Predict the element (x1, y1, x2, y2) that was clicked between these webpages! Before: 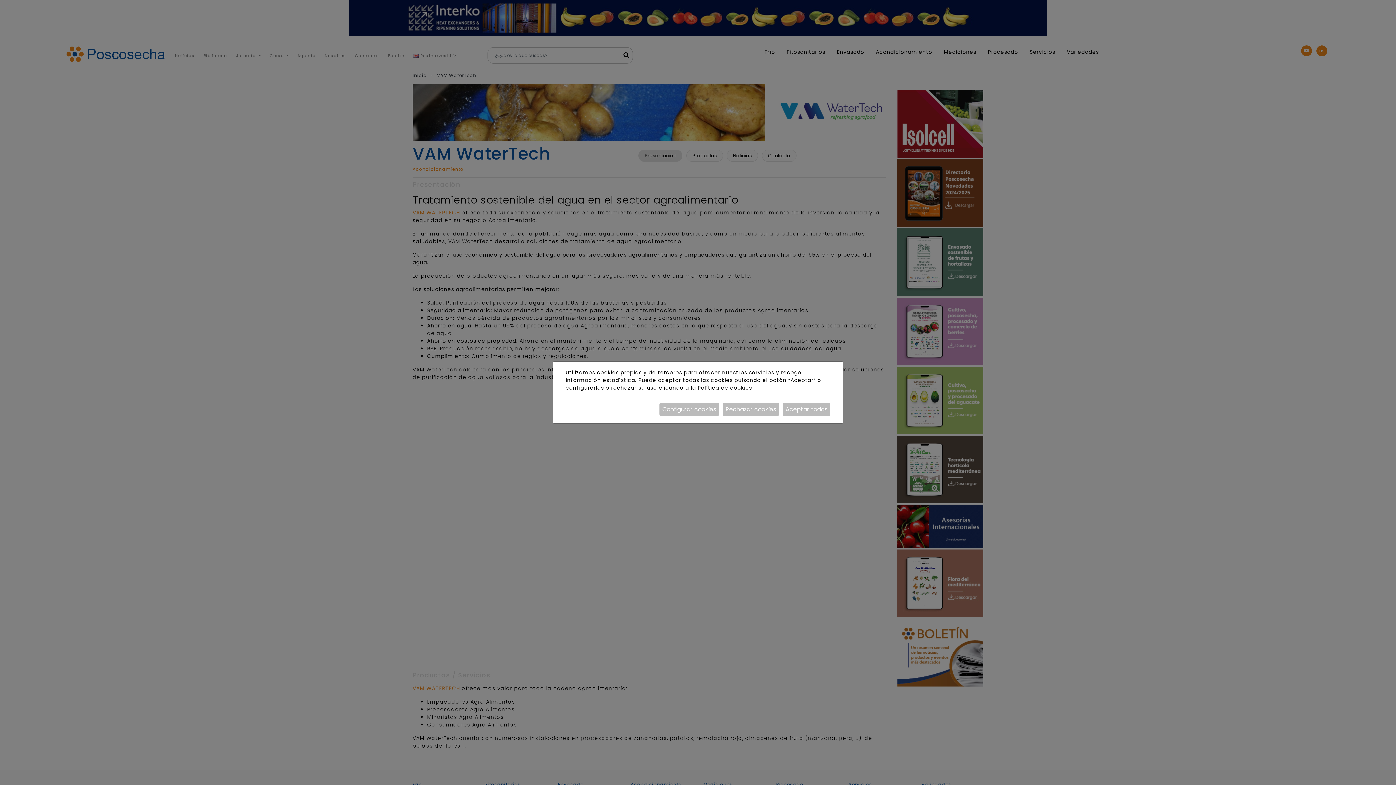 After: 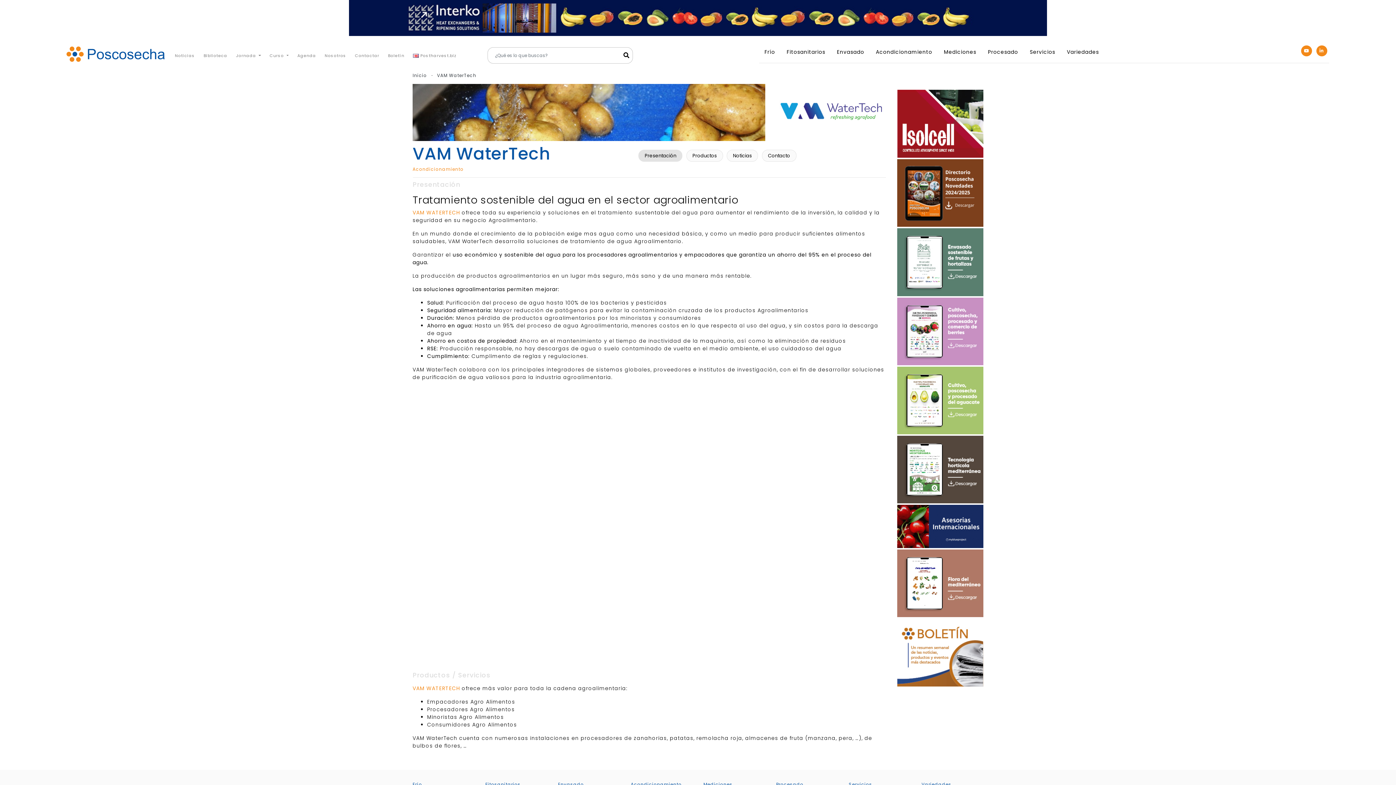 Action: bbox: (782, 402, 830, 416) label: Aceptar todas